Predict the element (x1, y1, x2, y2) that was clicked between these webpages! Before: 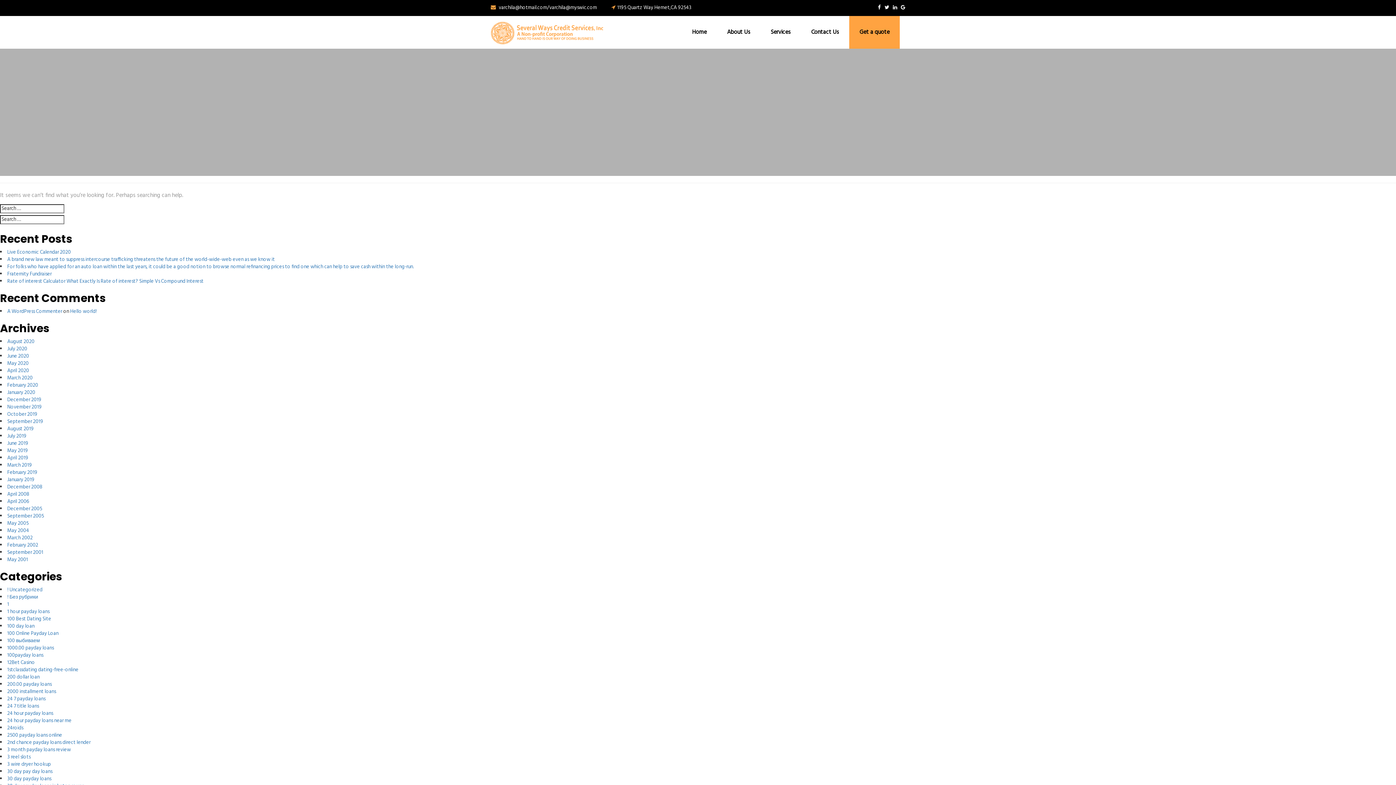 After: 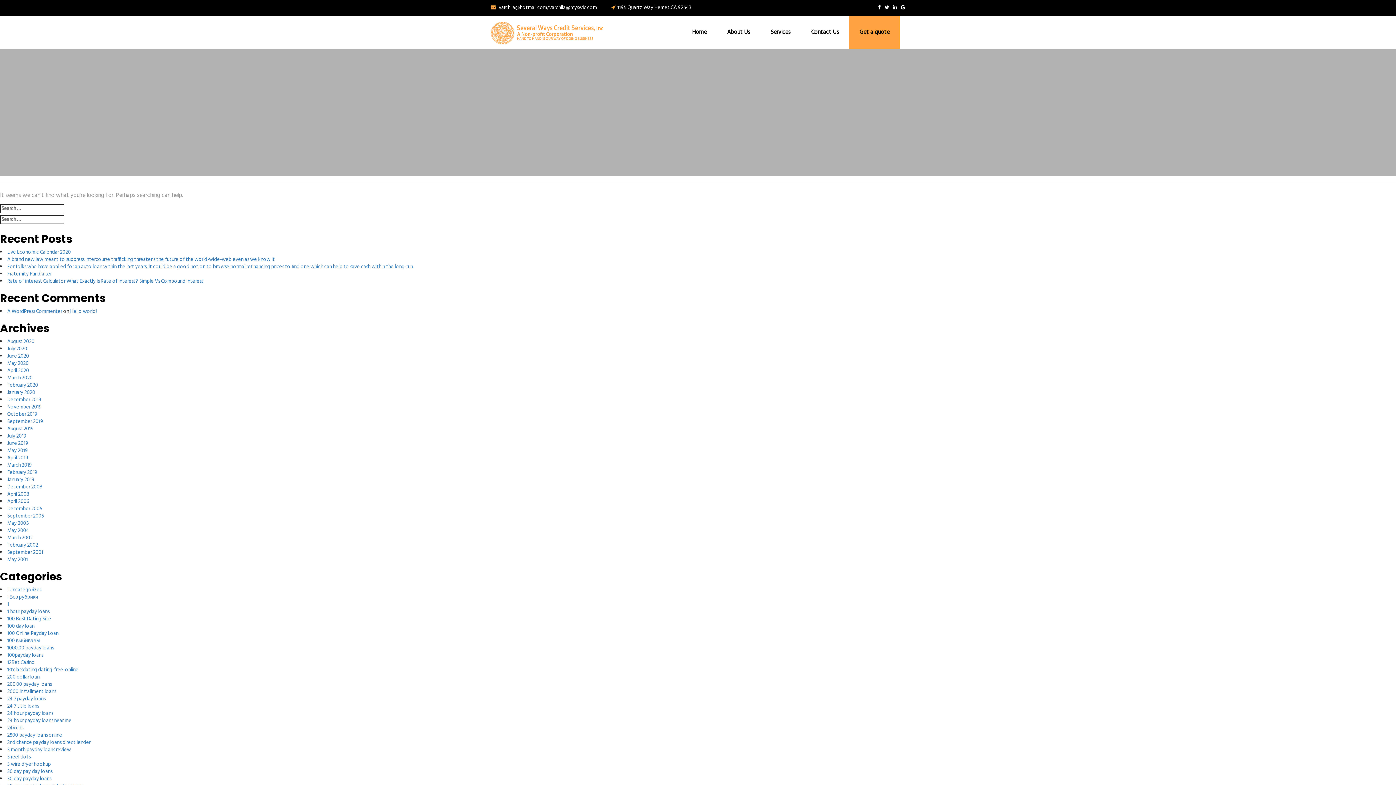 Action: label: 2nd chance payday loans direct lender bbox: (7, 738, 90, 747)